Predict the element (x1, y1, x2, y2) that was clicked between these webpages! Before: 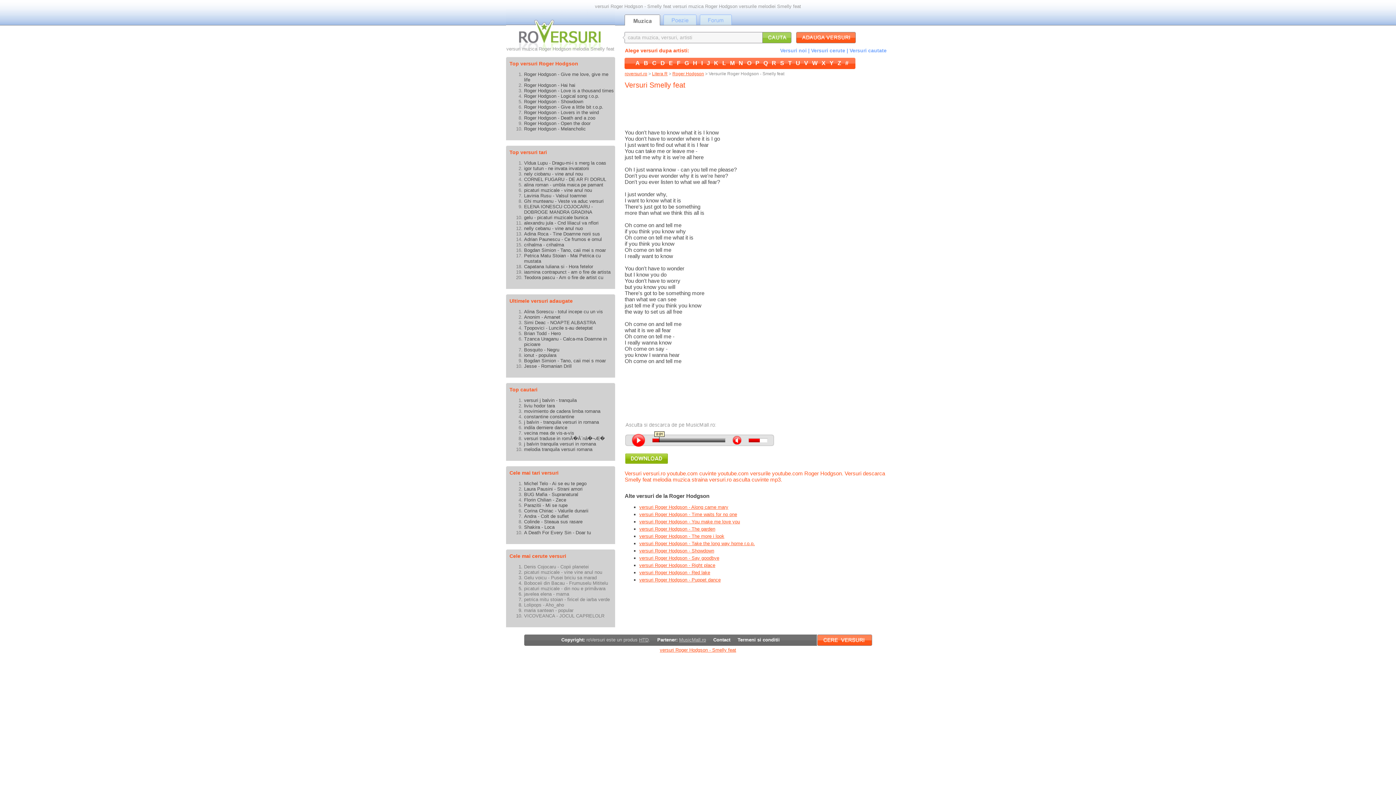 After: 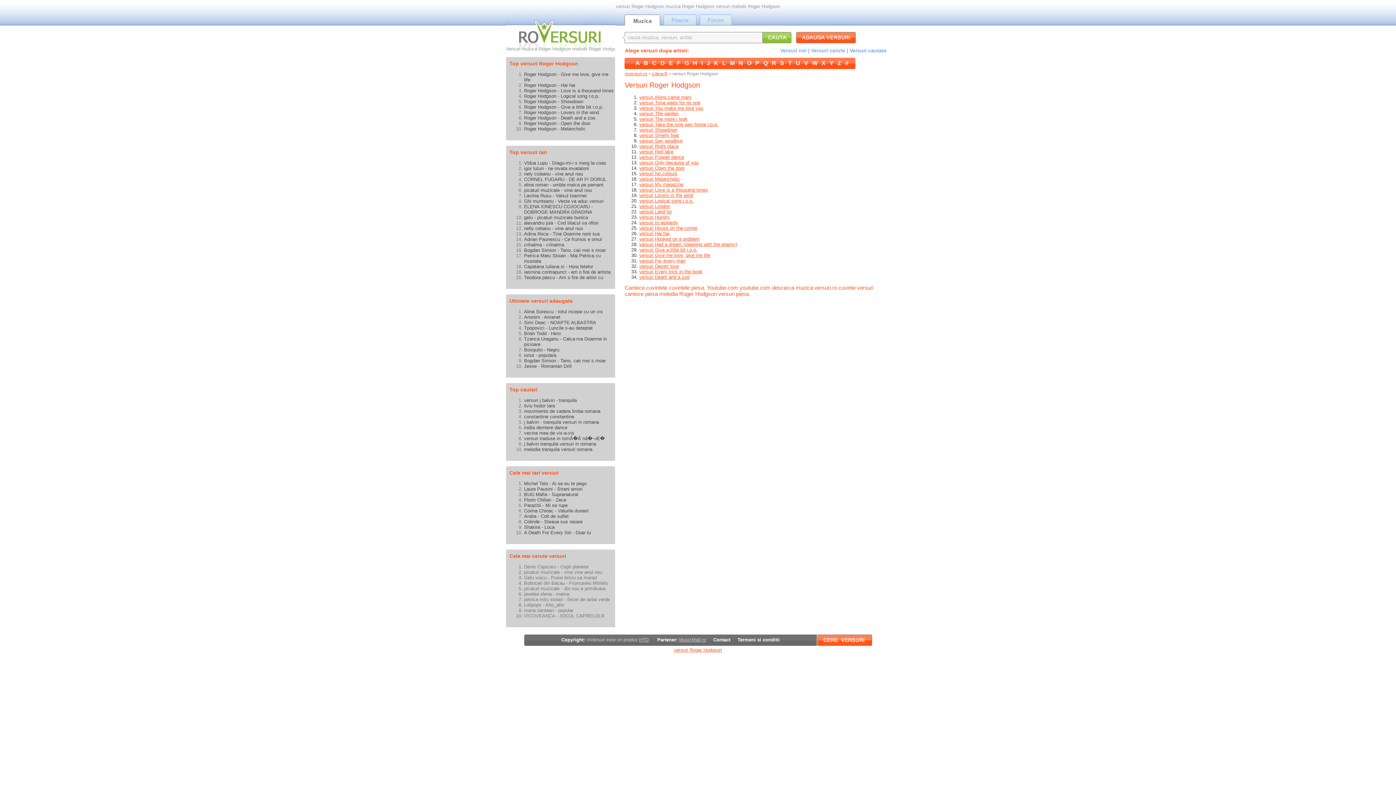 Action: label: Roger Hodgson bbox: (672, 71, 704, 76)